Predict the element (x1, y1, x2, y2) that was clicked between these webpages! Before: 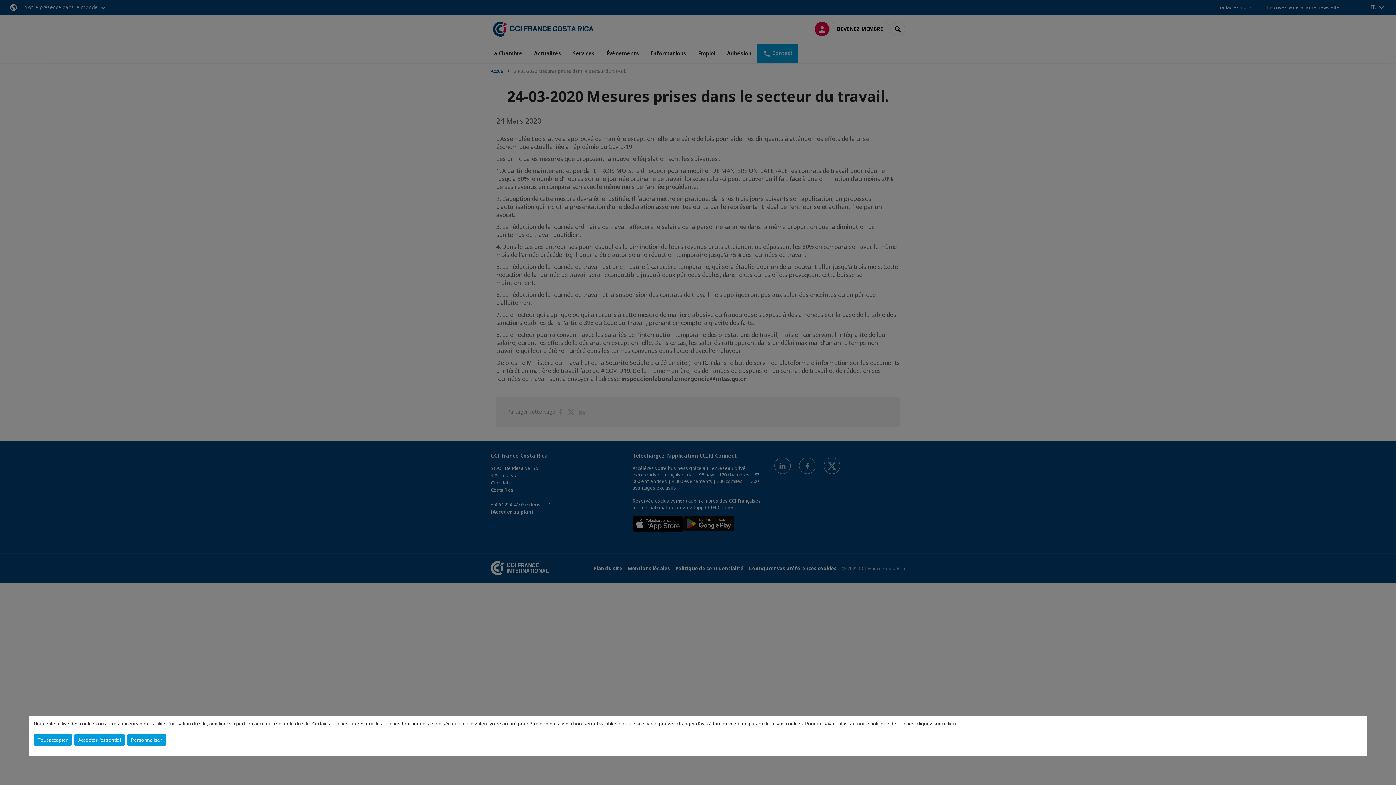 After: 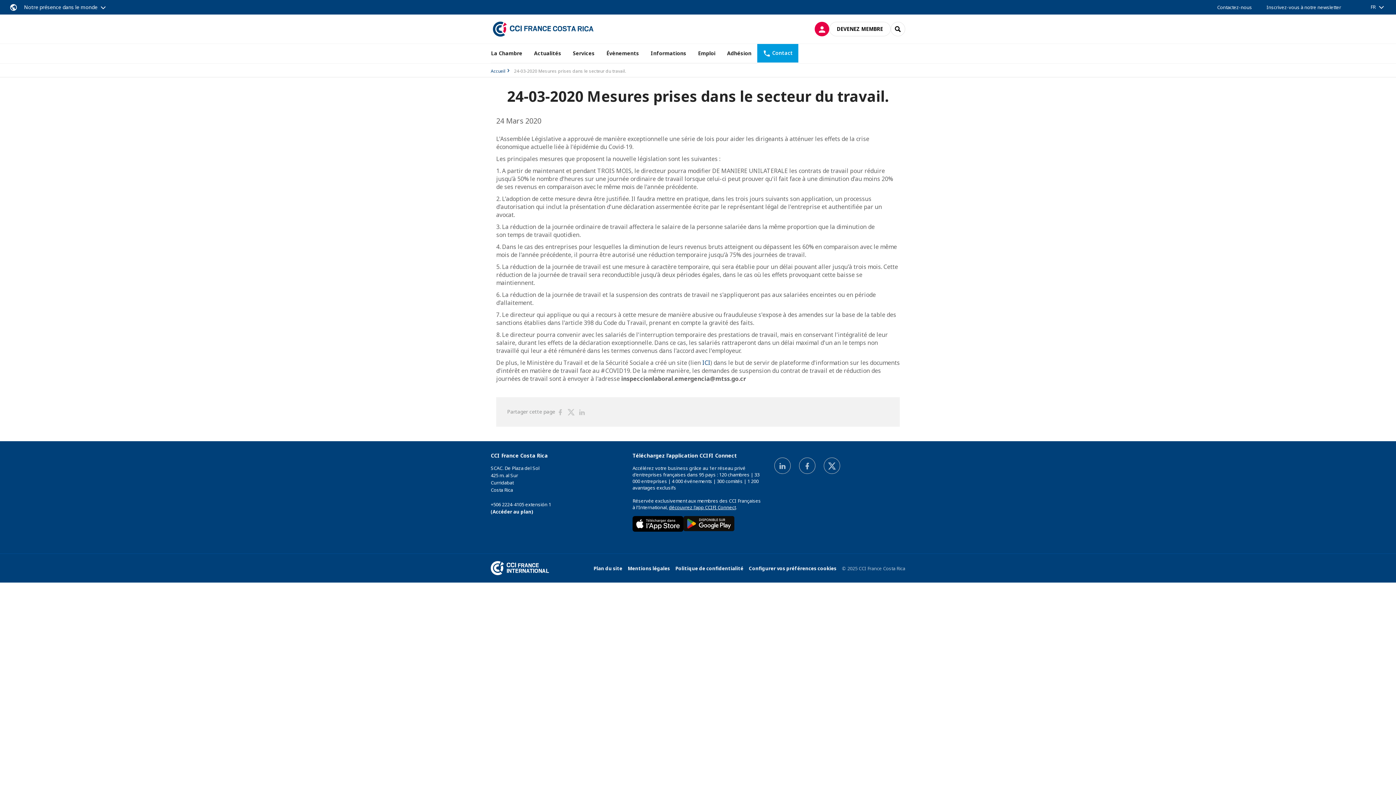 Action: bbox: (74, 734, 124, 746) label: Accepter l'essentiel